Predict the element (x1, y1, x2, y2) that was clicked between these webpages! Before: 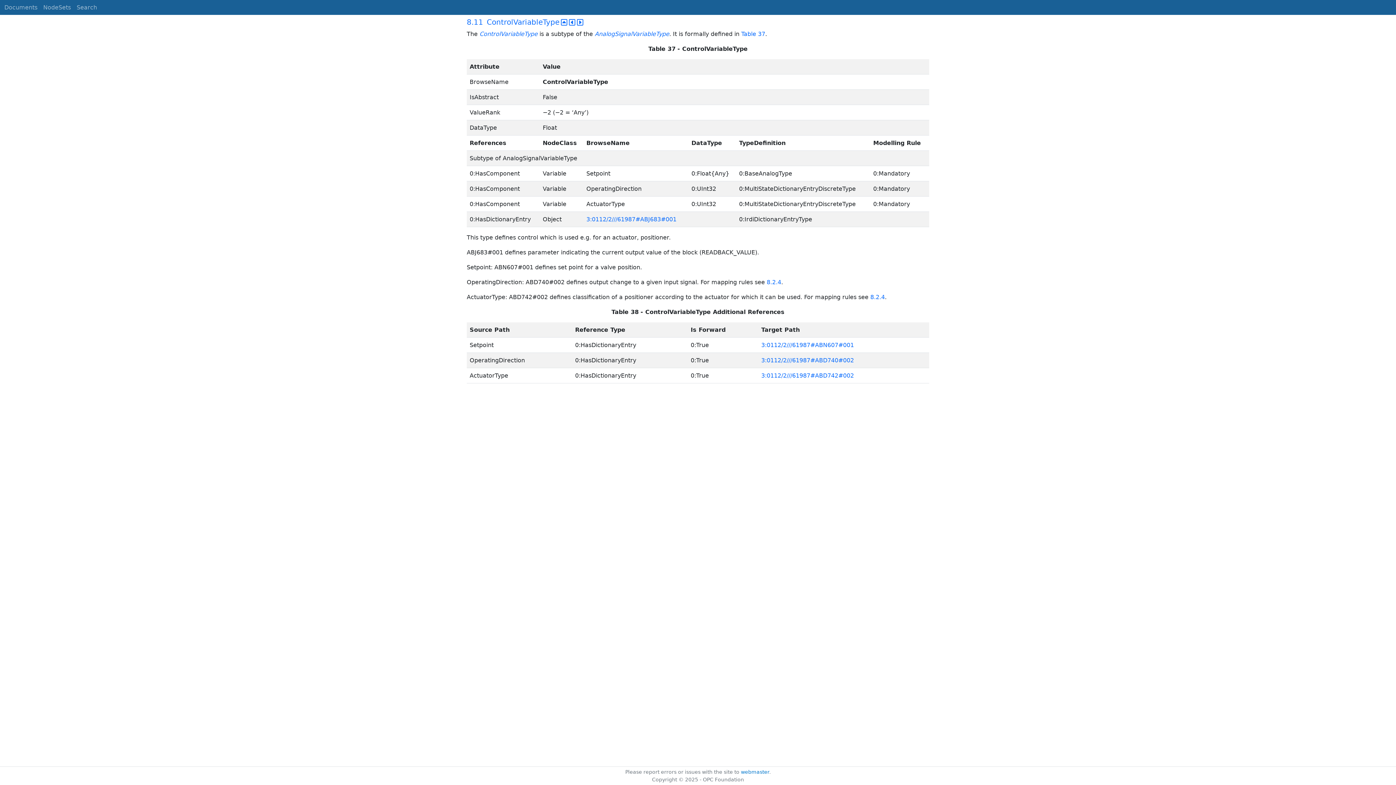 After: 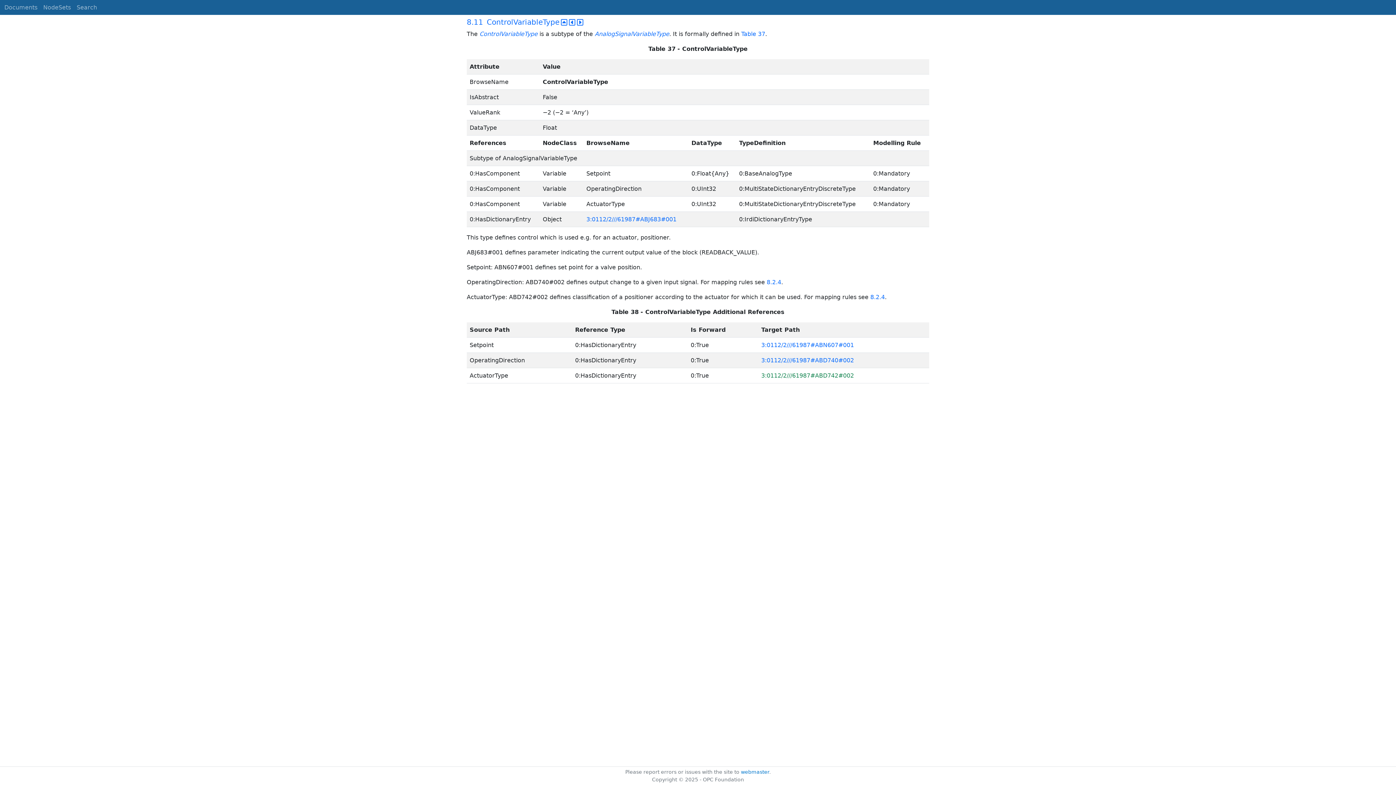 Action: label: 3:0112/2///61987#ABD742#002 bbox: (761, 372, 854, 379)